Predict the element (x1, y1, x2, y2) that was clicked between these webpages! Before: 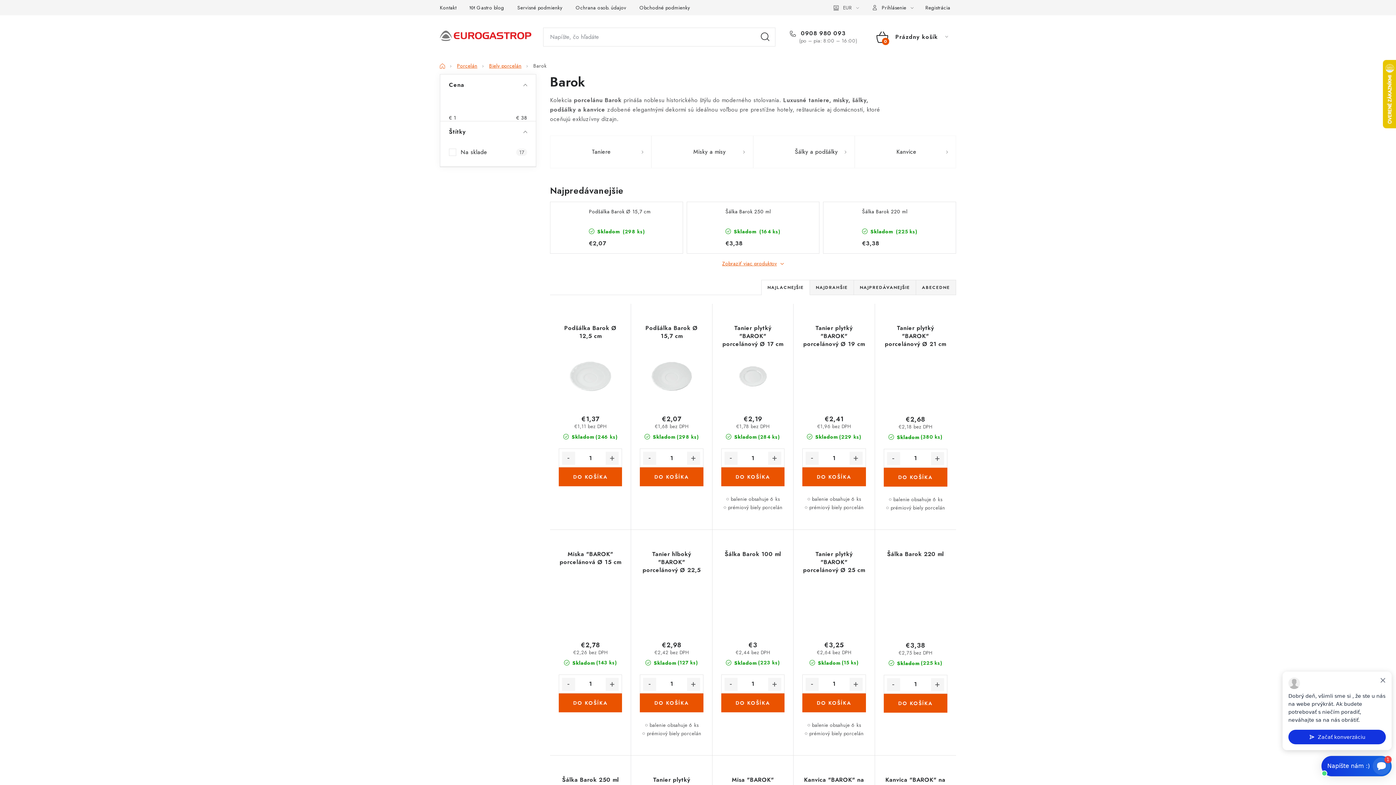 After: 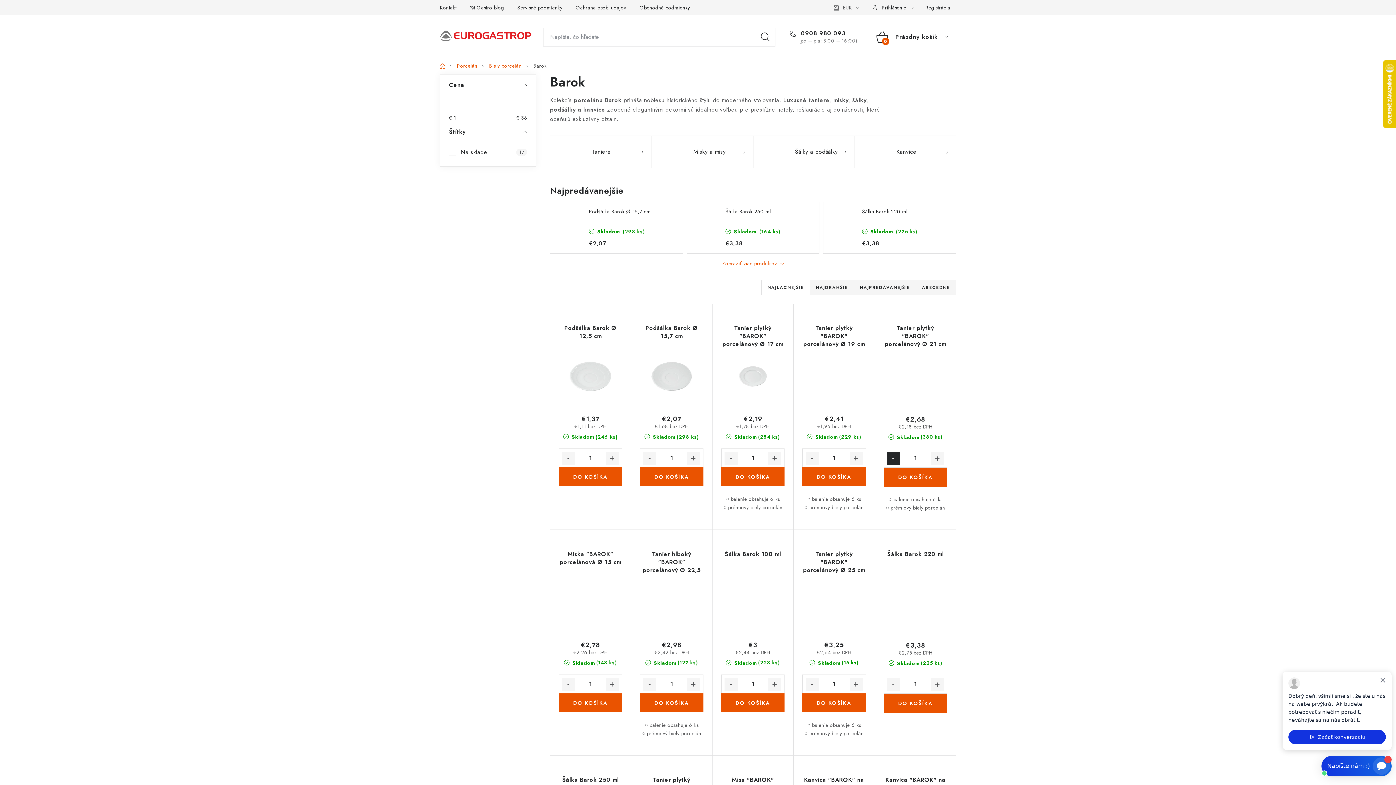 Action: label: Znížiť množstvo o 1 bbox: (887, 452, 900, 465)